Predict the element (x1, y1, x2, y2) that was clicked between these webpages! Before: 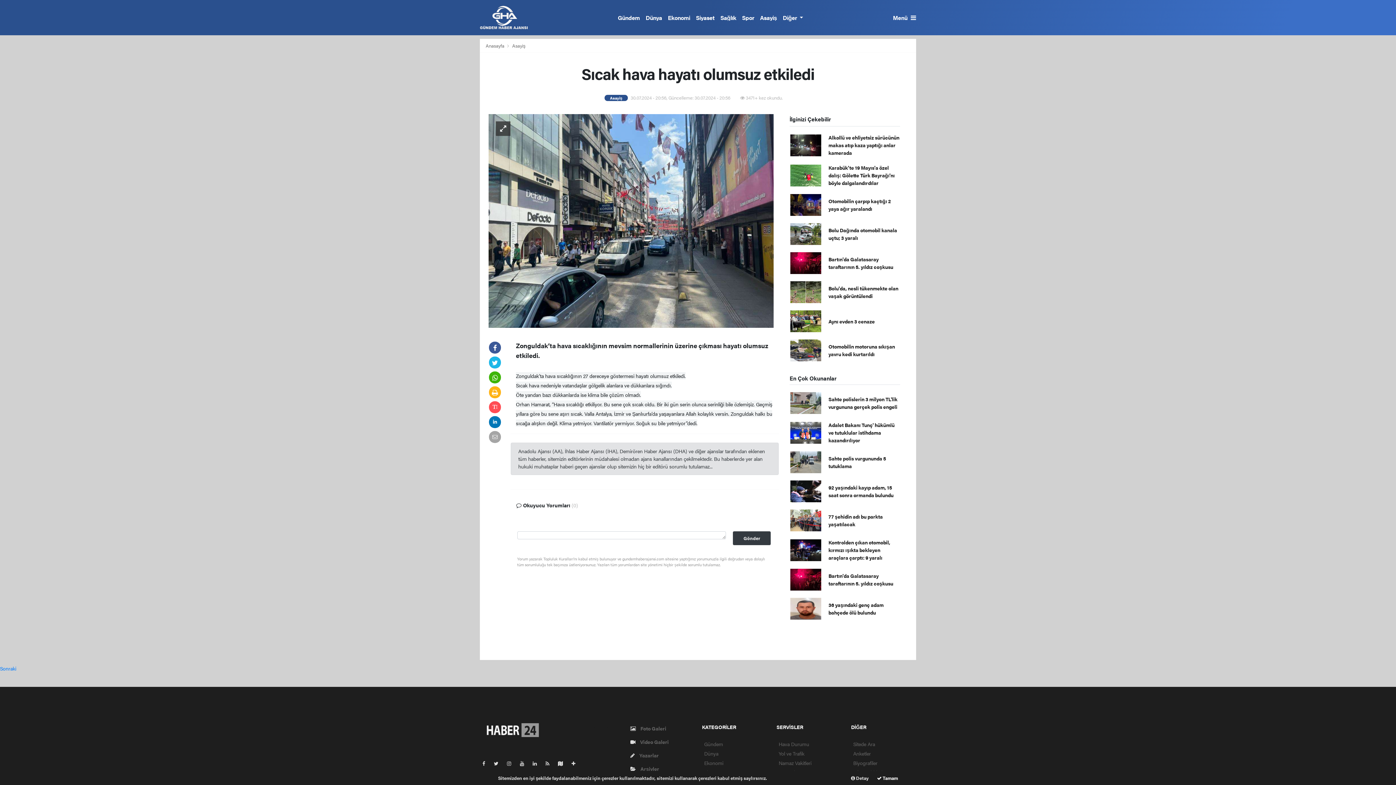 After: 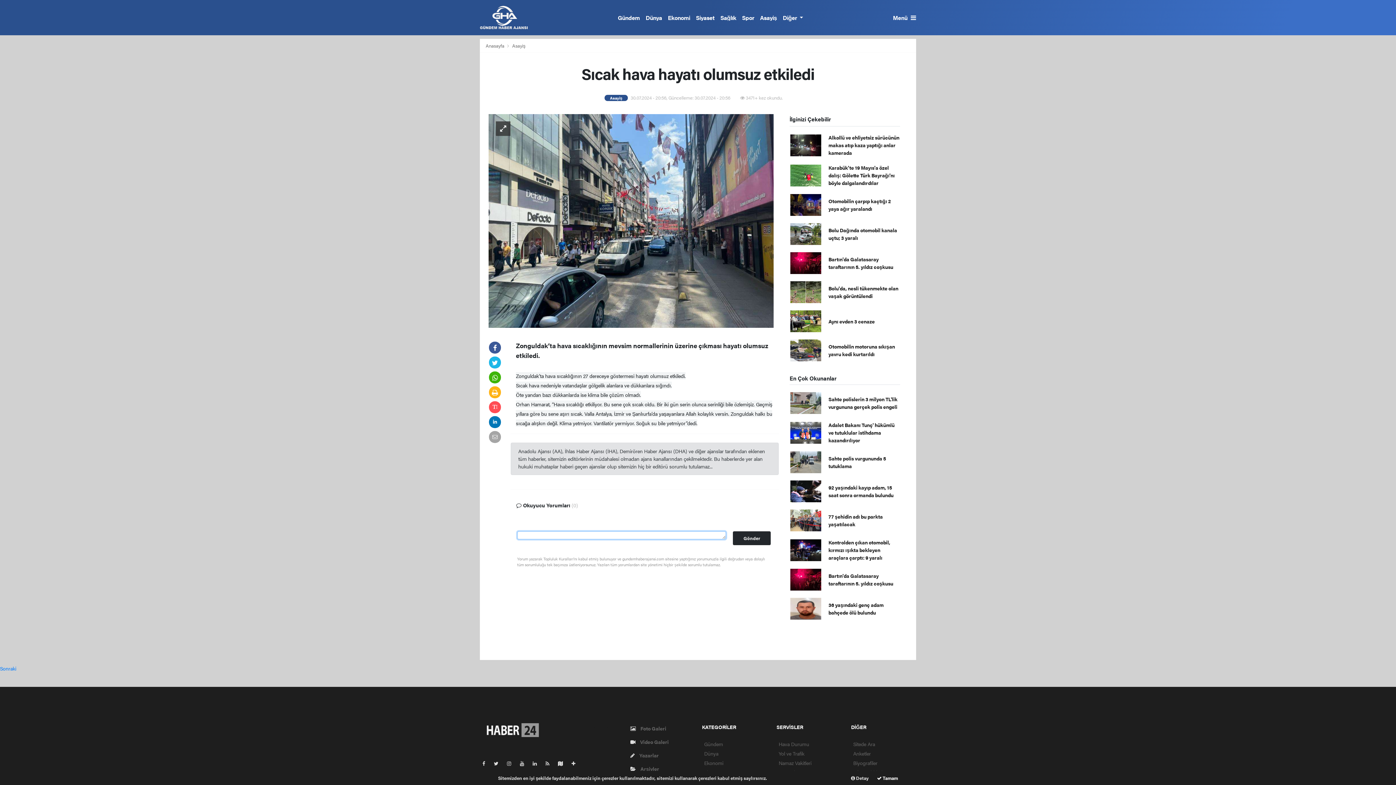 Action: label: Gönder bbox: (733, 531, 771, 545)